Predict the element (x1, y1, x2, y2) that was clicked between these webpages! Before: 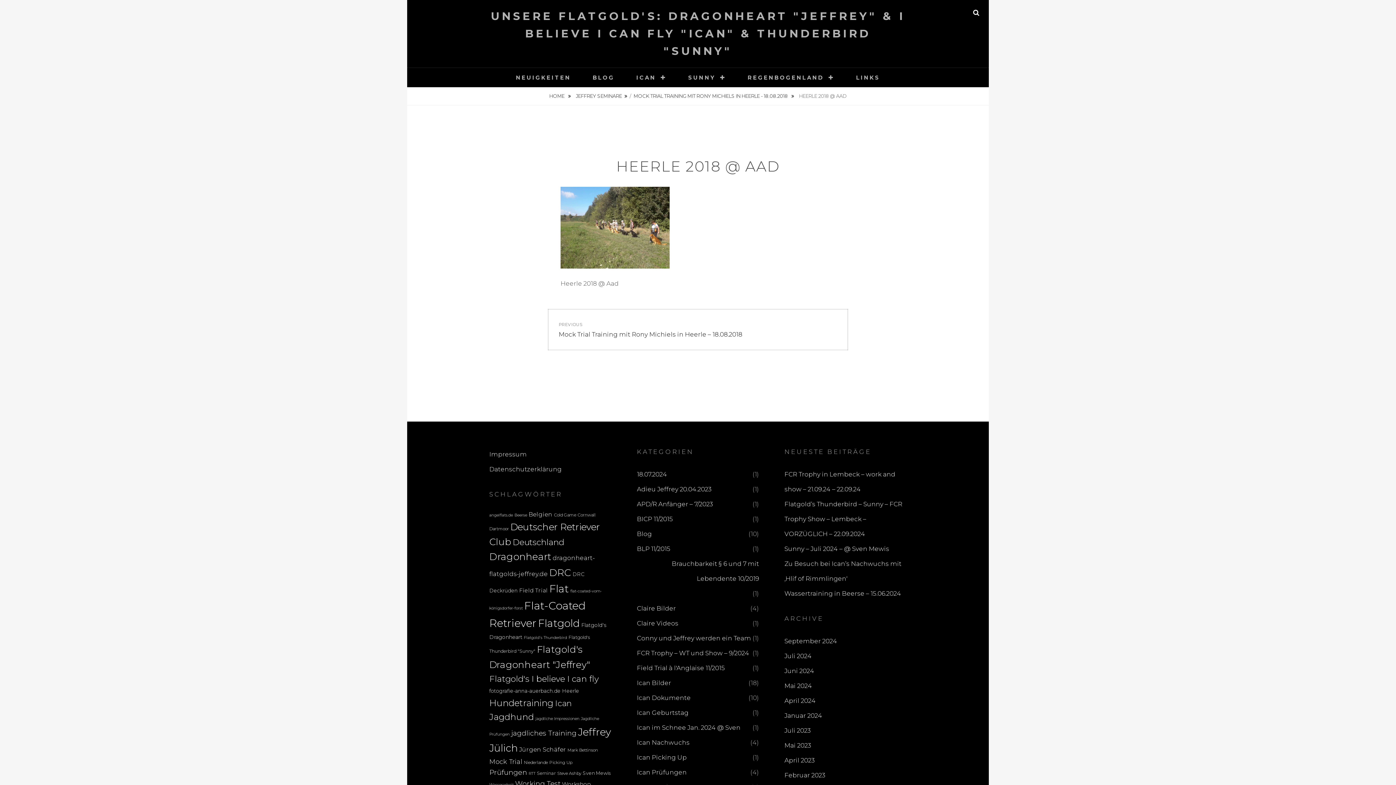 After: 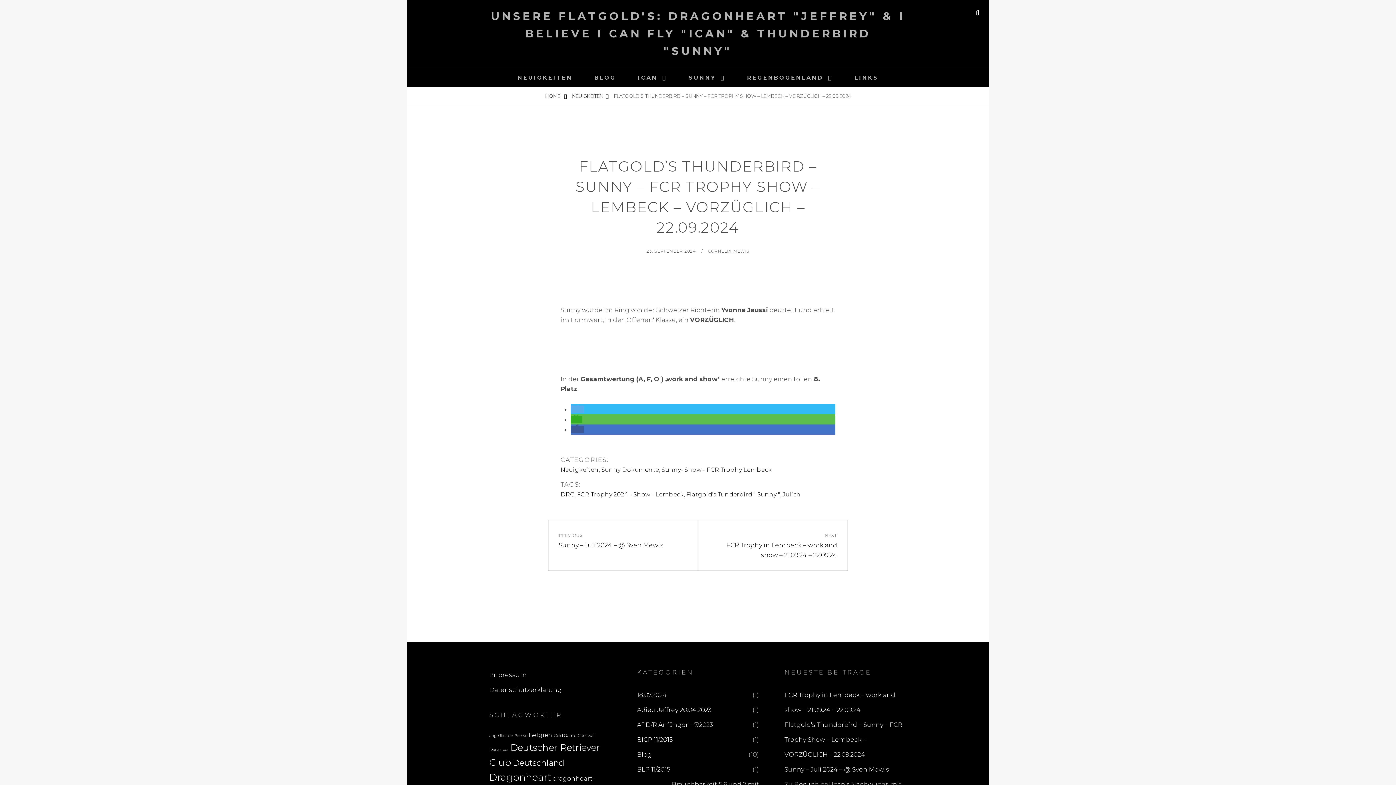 Action: bbox: (784, 500, 902, 537) label: Flatgold’s Thunderbird – Sunny – FCR Trophy Show – Lembeck – VORZÜGLICH – 22.09.2024